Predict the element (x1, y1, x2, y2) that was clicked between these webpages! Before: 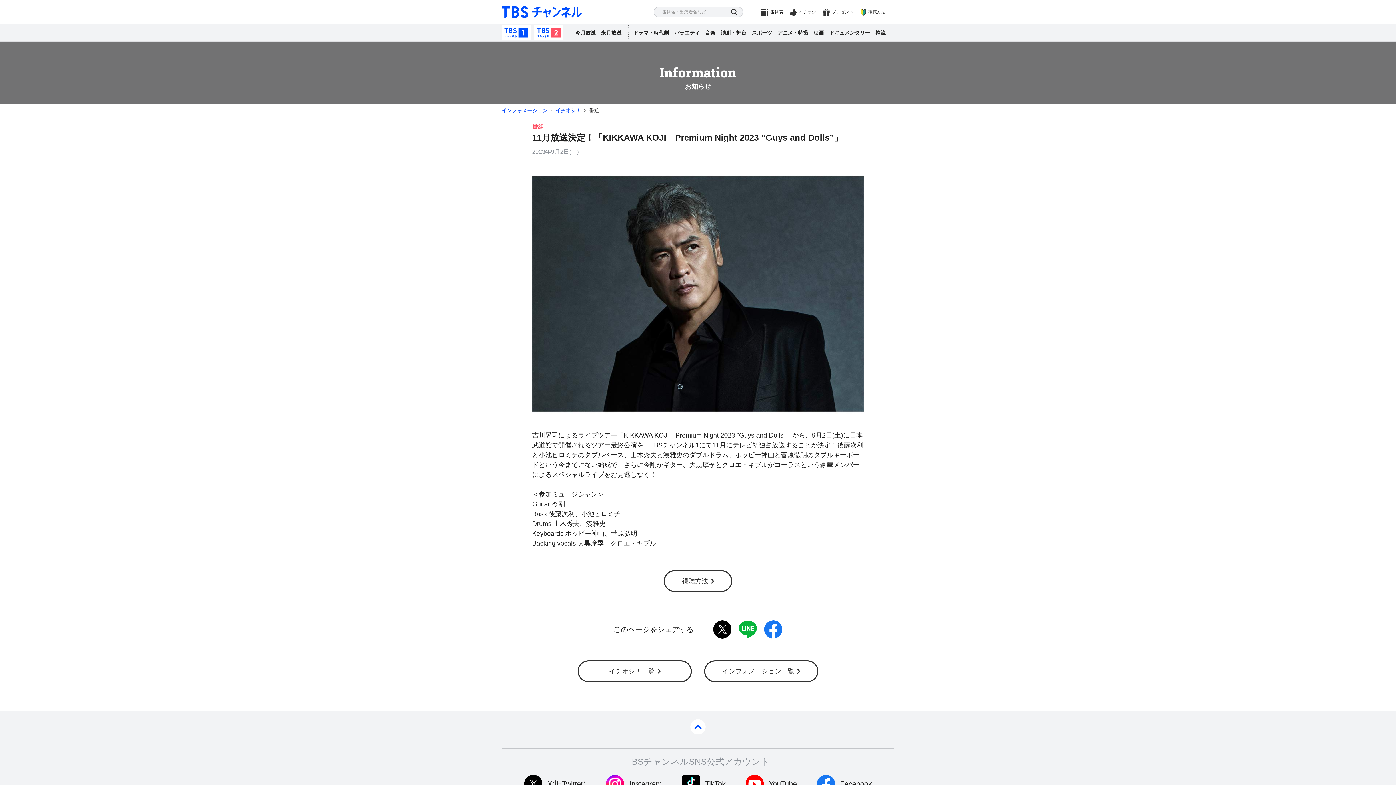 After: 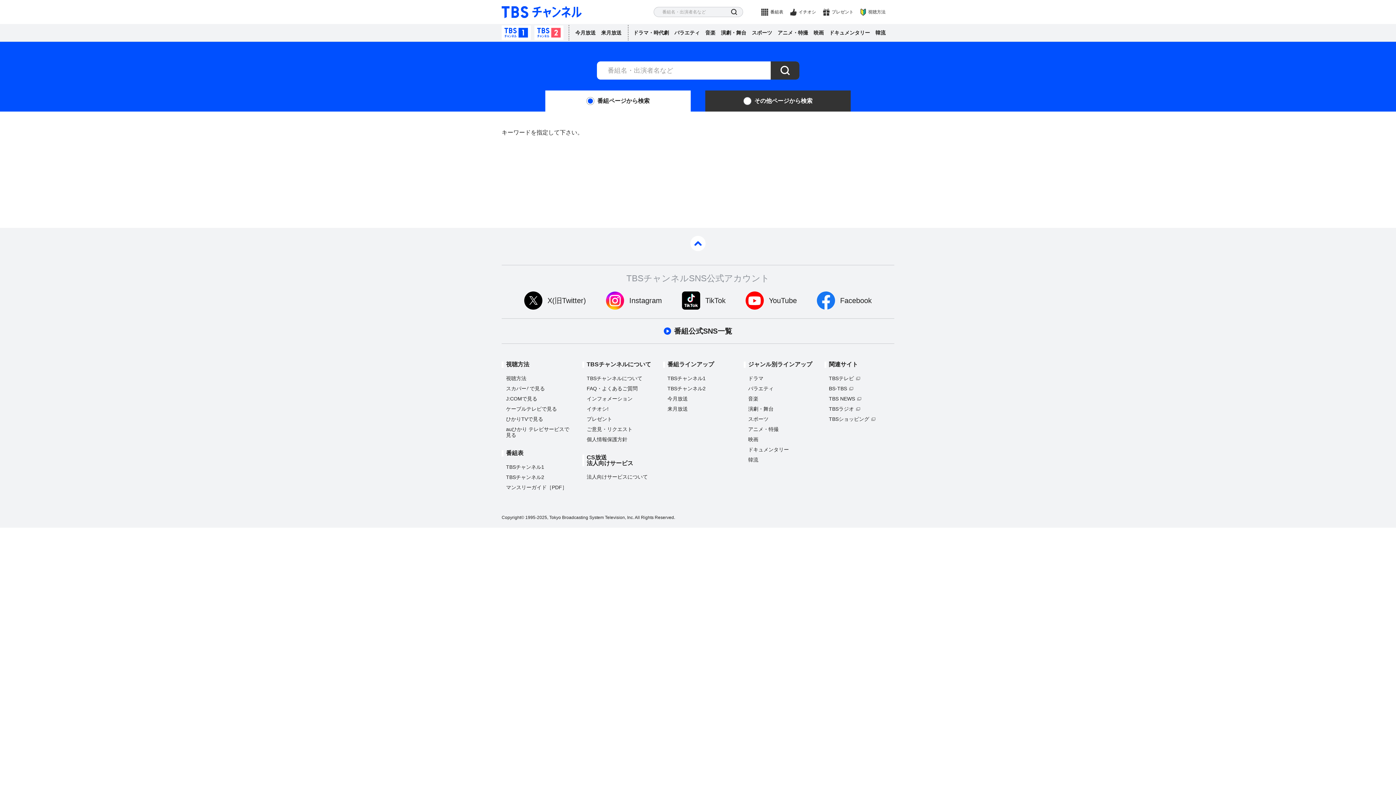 Action: label: 検索 bbox: (731, 8, 737, 15)